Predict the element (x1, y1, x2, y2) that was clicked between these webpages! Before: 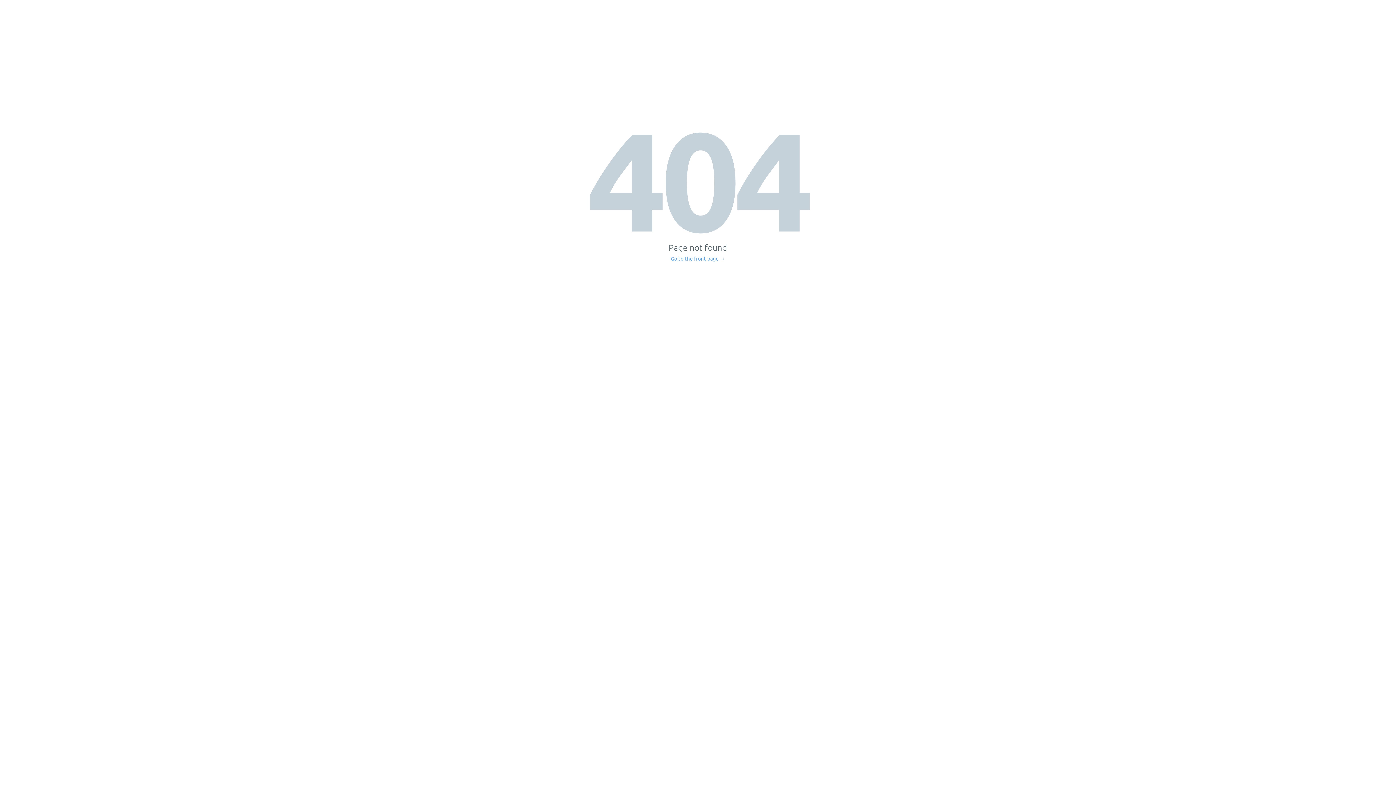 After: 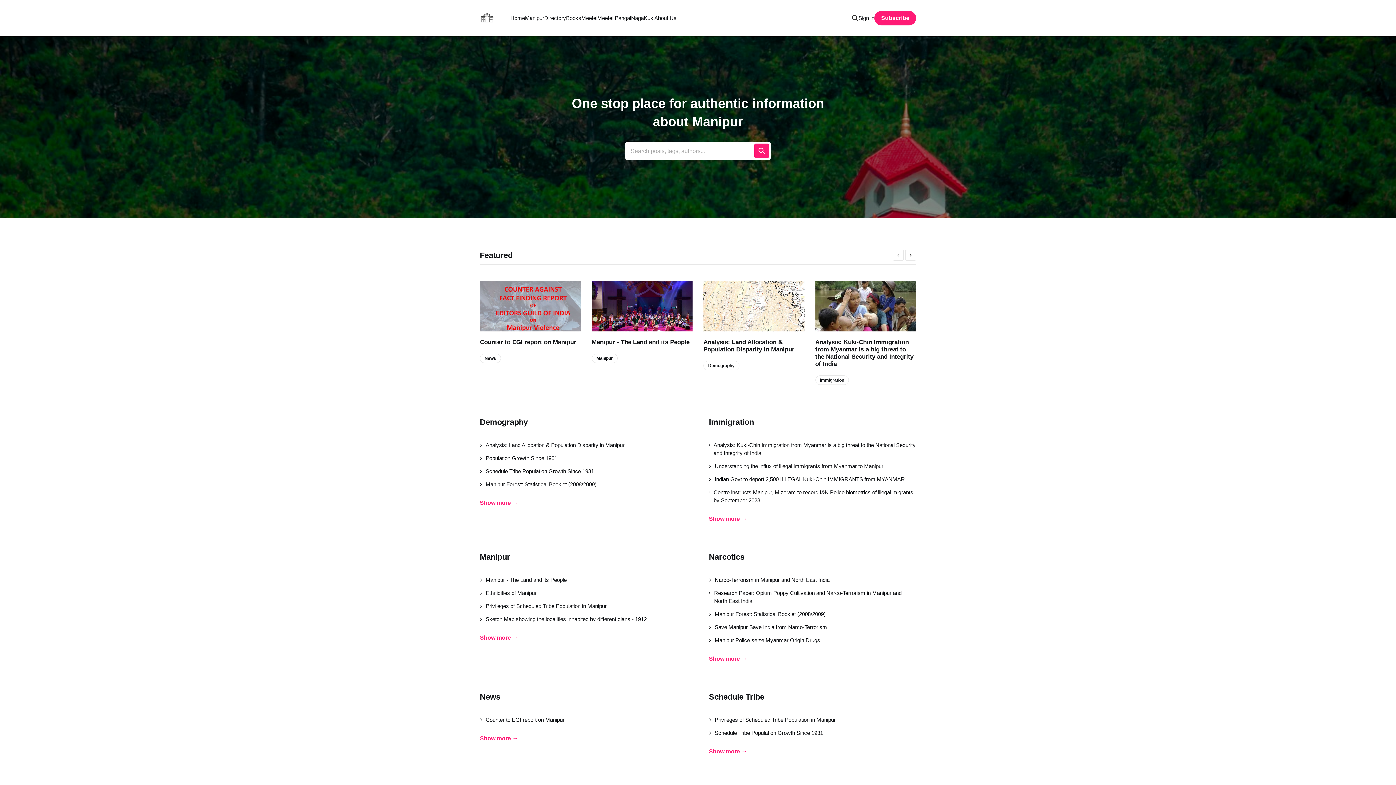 Action: bbox: (671, 256, 725, 261) label: Go to the front page →